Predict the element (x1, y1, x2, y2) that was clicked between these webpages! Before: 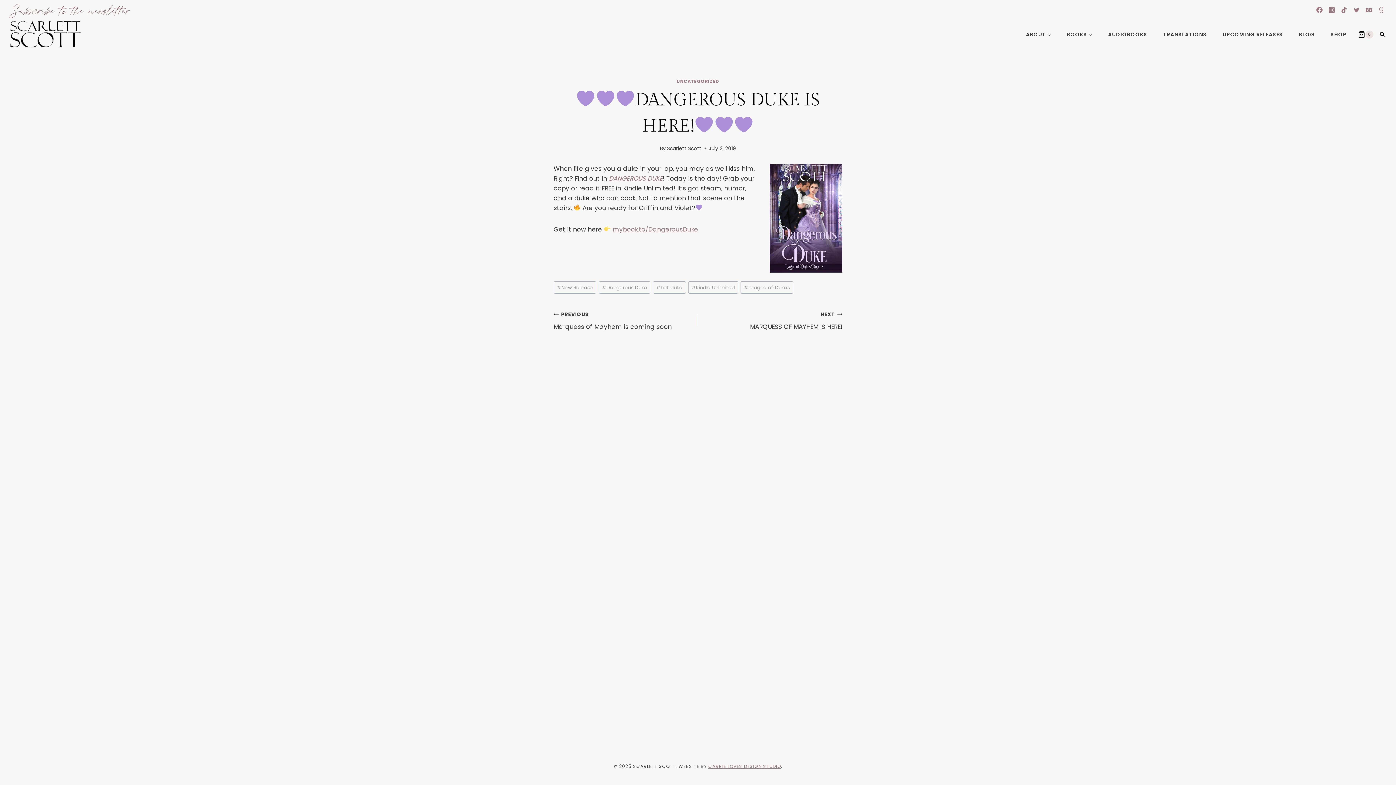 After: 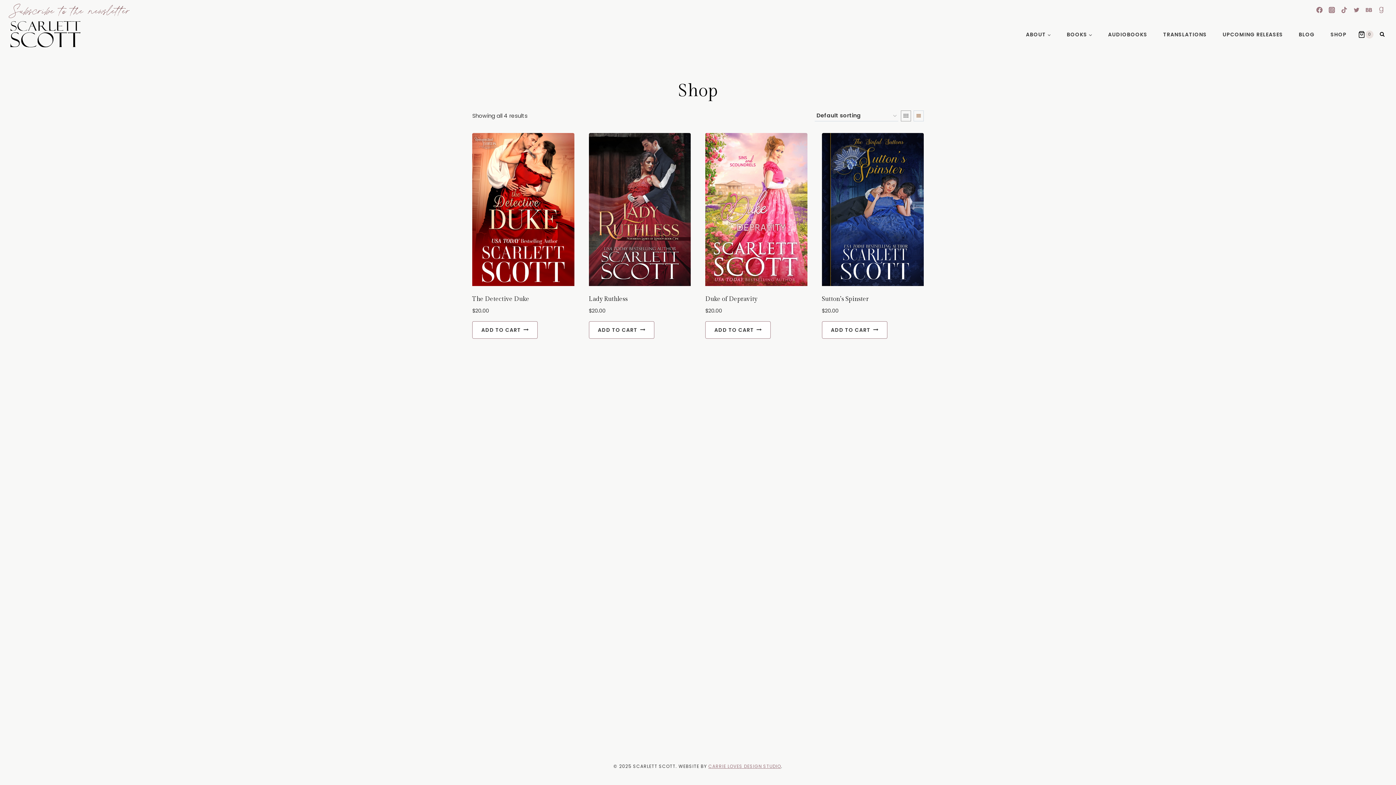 Action: label: SHOP bbox: (1323, 27, 1354, 41)